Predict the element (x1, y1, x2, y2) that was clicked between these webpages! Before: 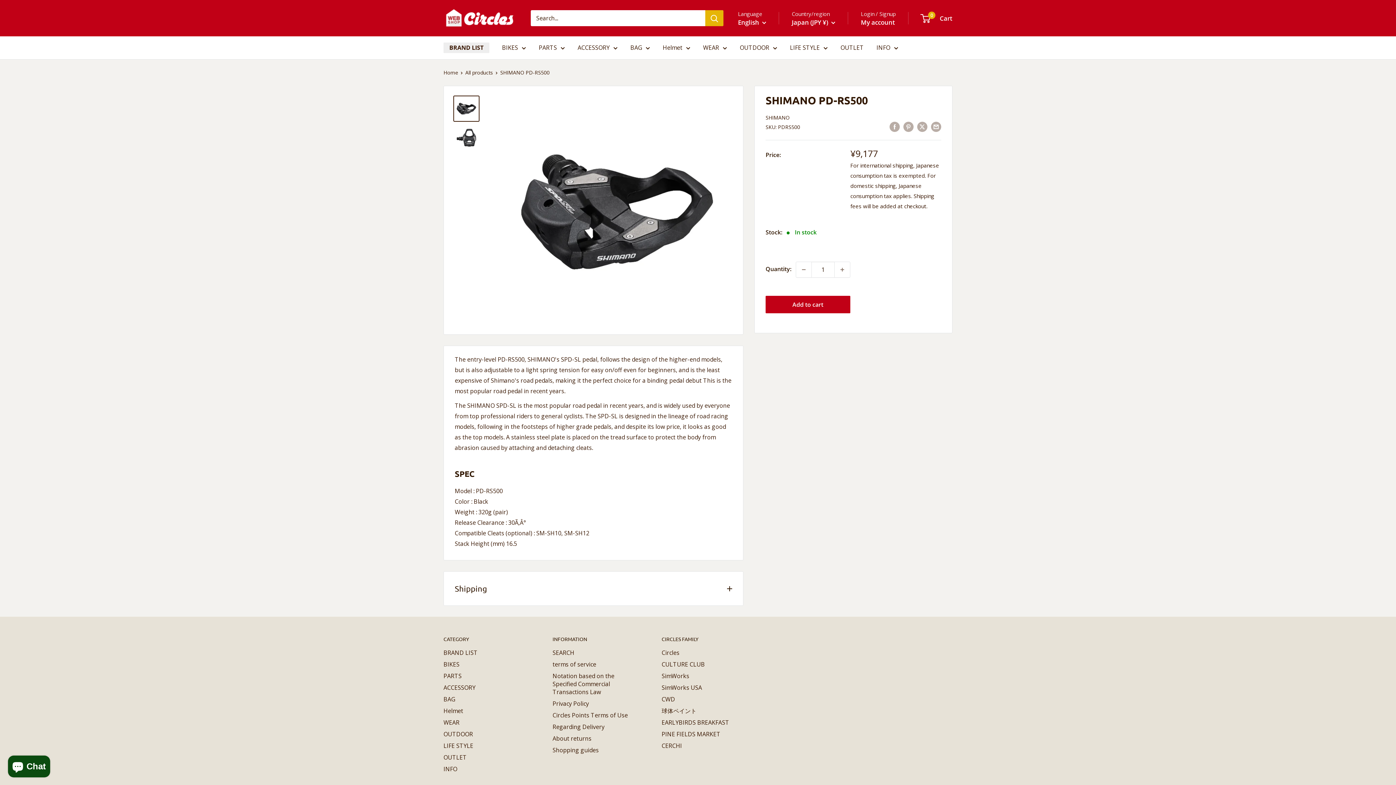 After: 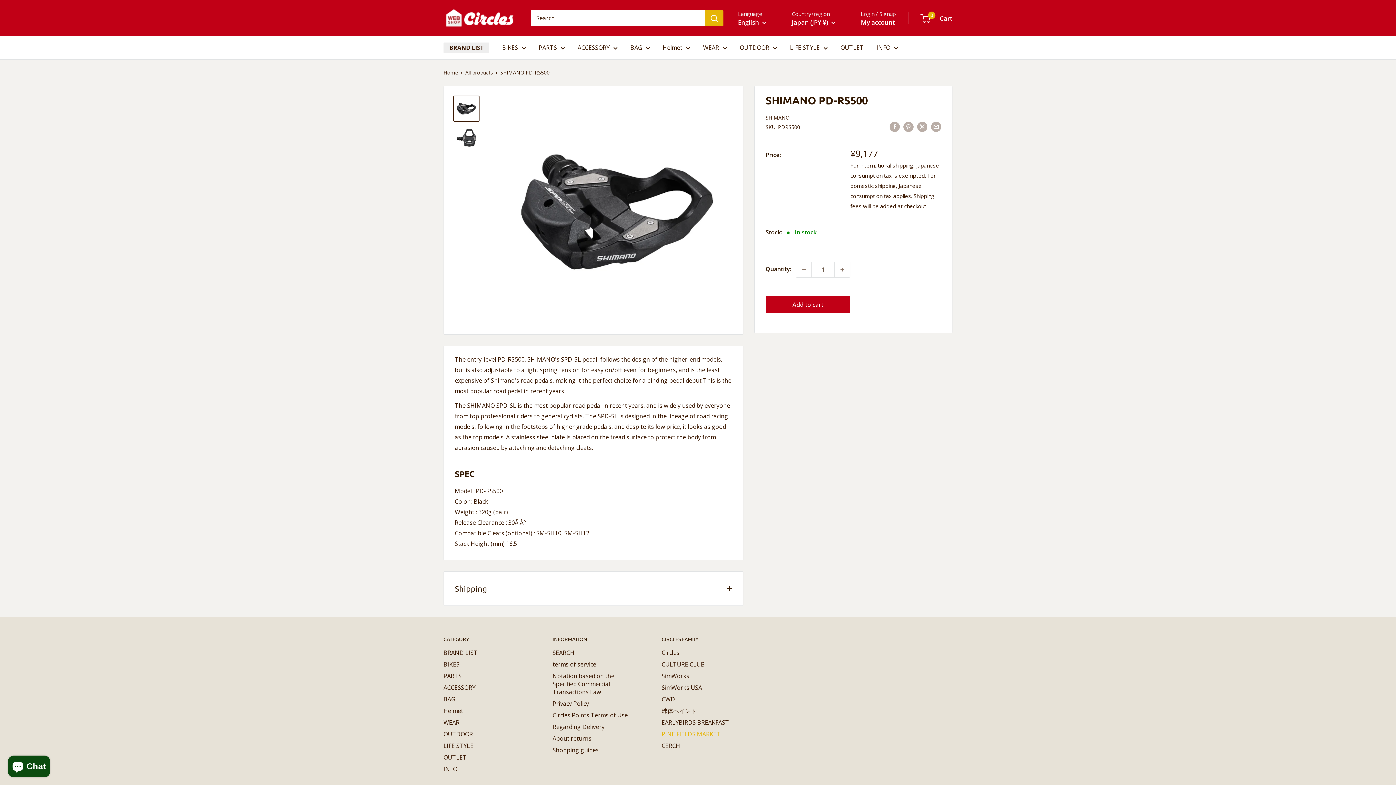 Action: label: PINE FIELDS MARKET bbox: (661, 728, 745, 740)